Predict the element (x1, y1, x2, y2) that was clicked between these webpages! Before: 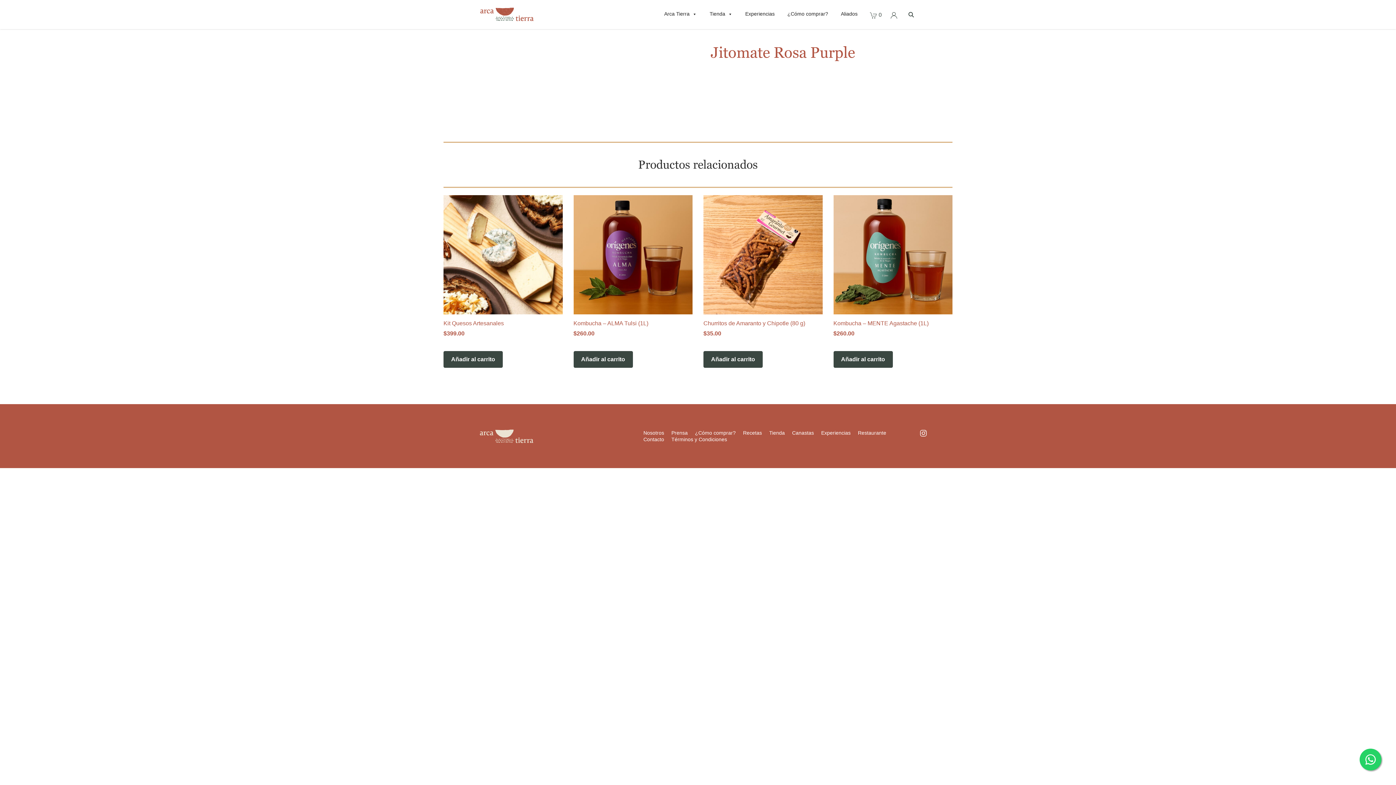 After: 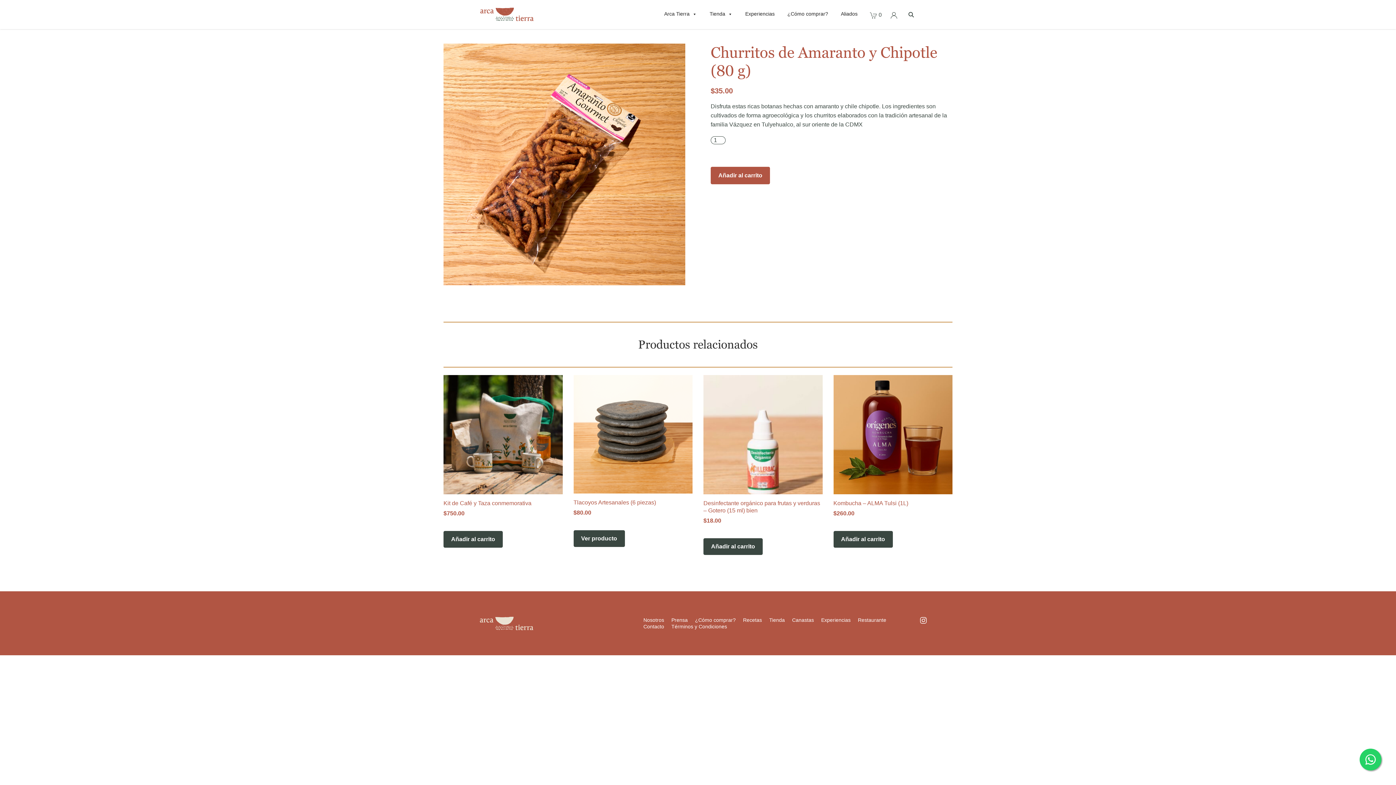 Action: bbox: (703, 195, 822, 336) label: Churritos de Amaranto y Chipotle (80 g)
$35.00